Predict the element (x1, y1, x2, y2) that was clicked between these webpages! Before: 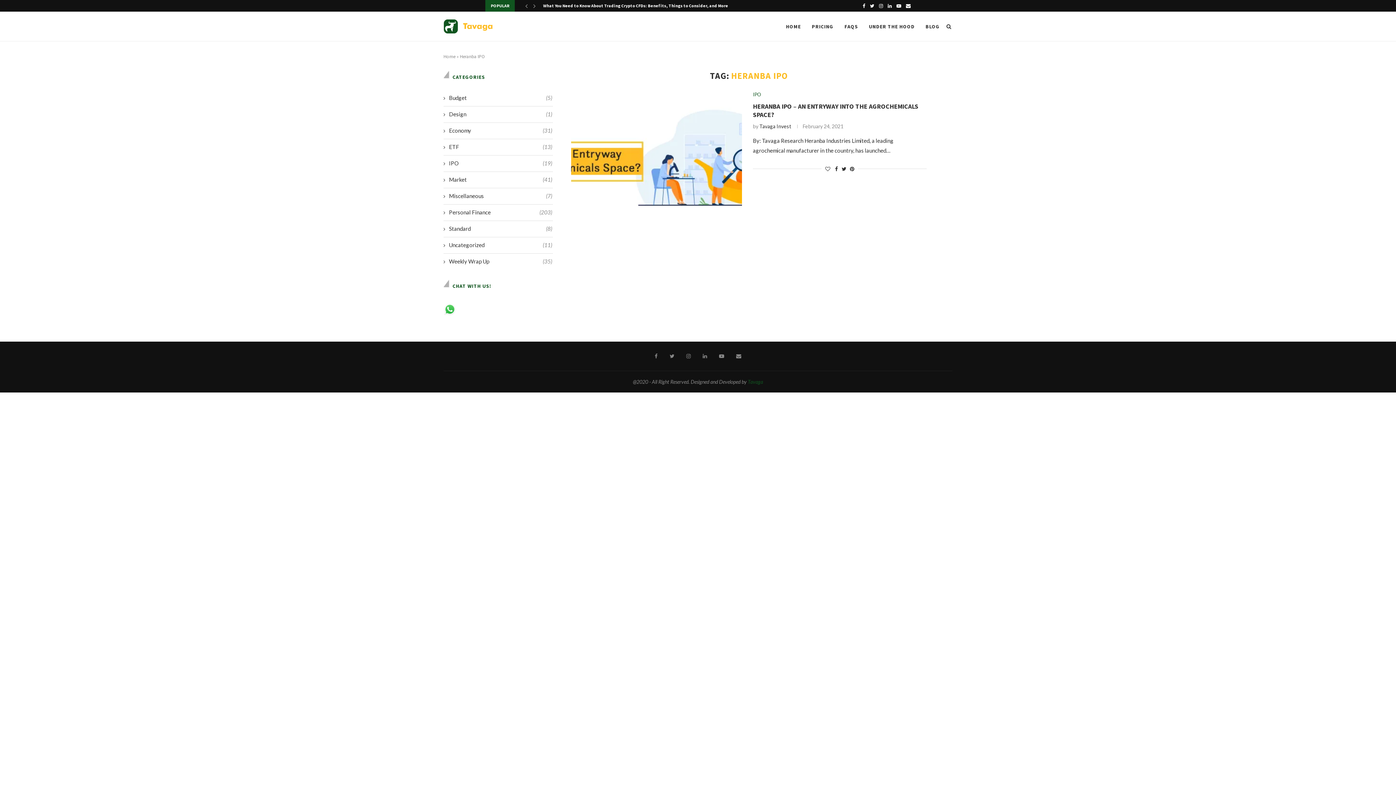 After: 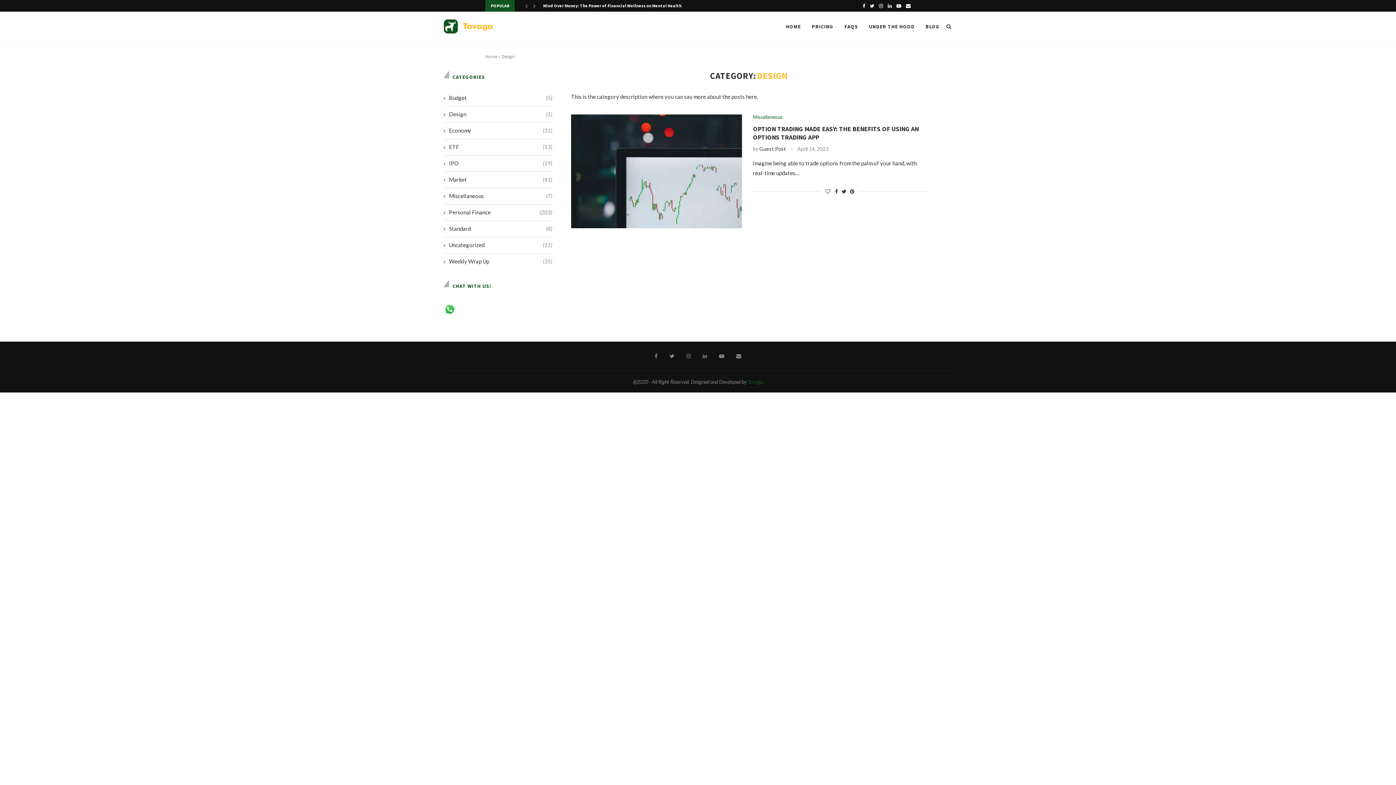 Action: bbox: (443, 110, 552, 118) label: Design
(1)